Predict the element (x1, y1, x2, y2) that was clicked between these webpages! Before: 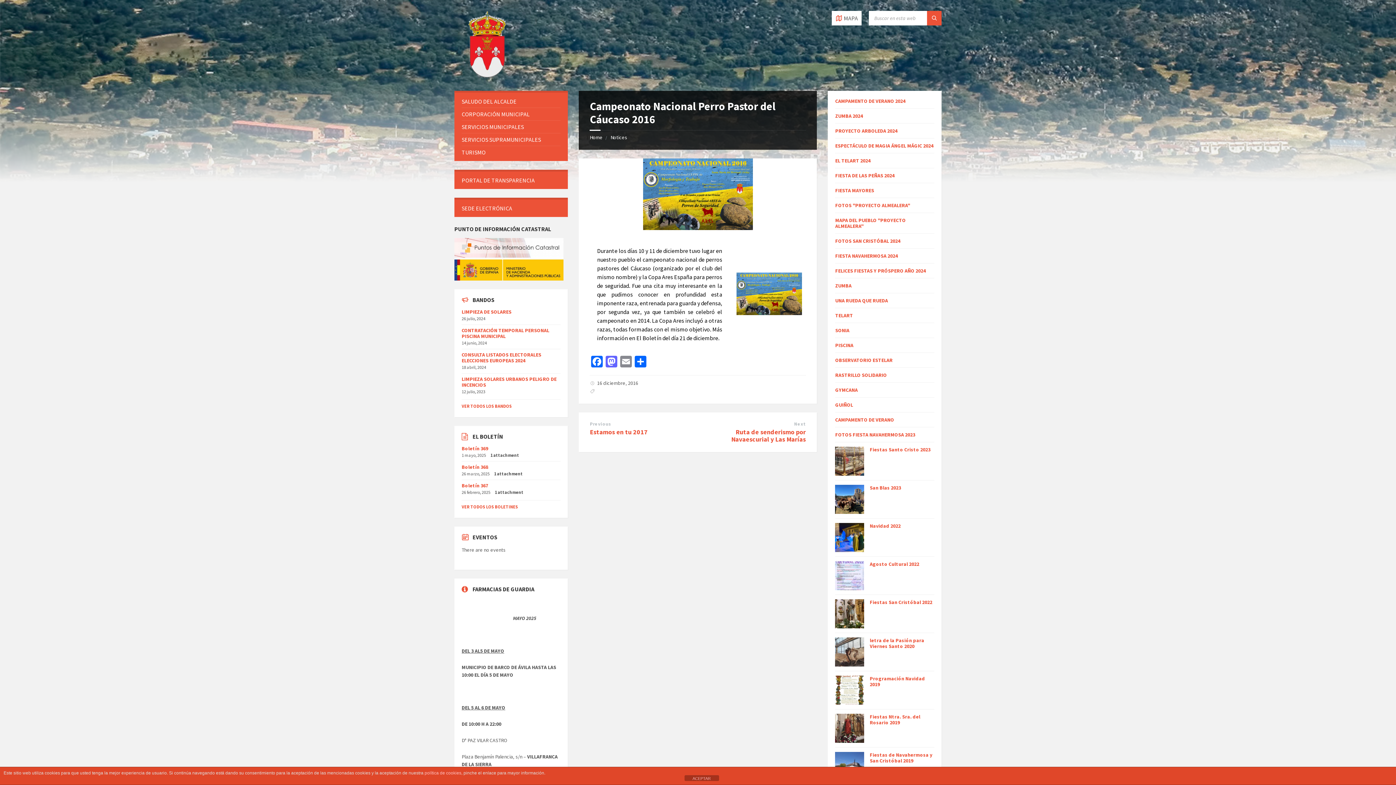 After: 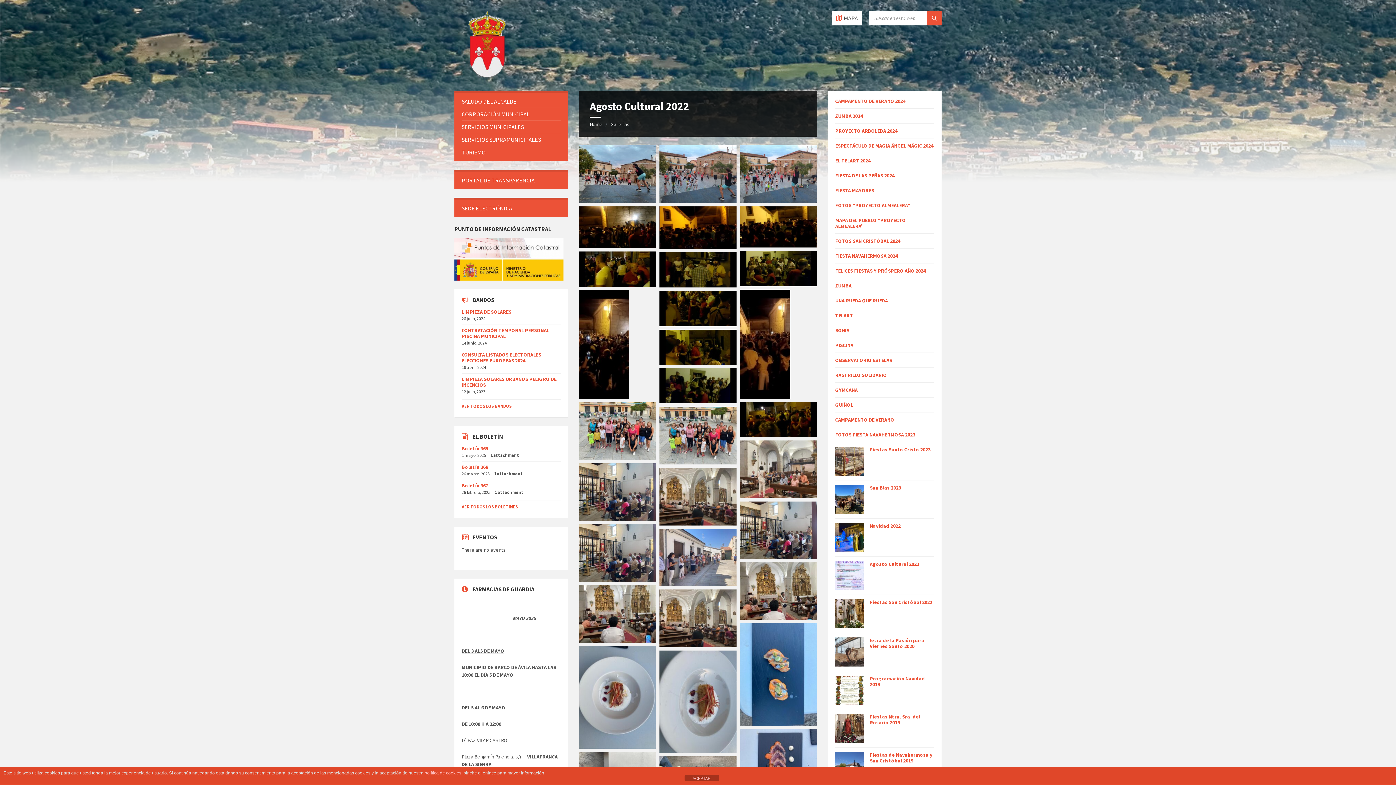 Action: bbox: (835, 561, 864, 590)